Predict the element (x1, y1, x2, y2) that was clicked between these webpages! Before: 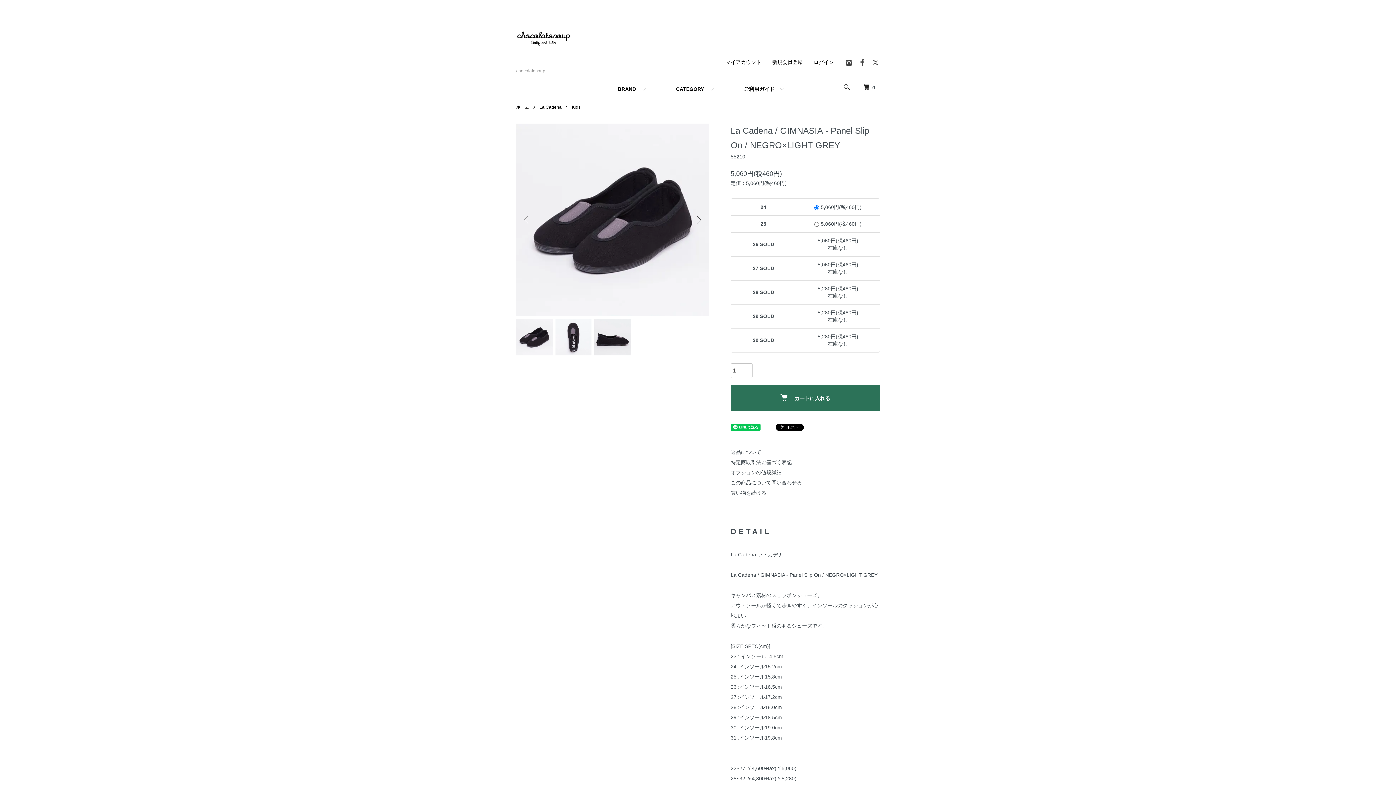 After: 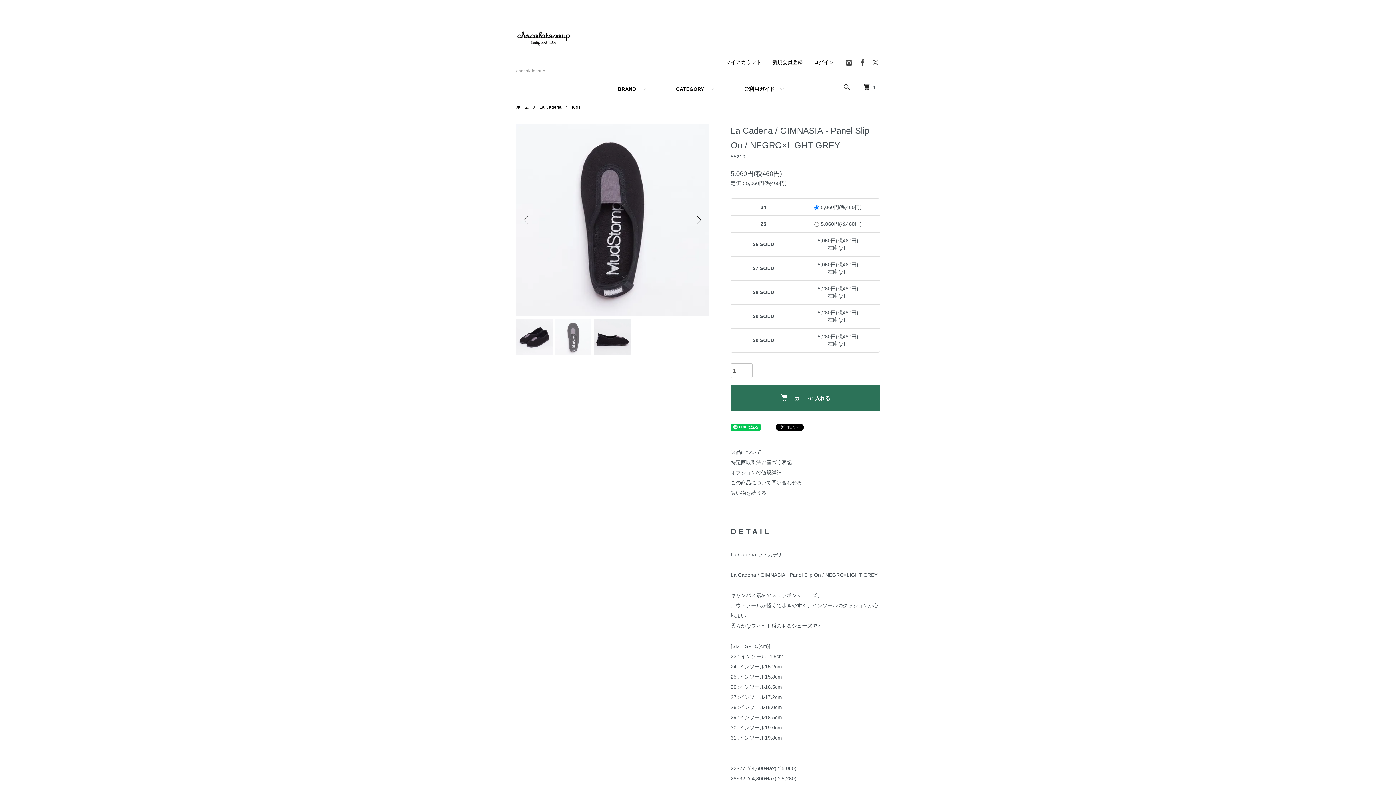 Action: bbox: (692, 214, 703, 225) label: Next